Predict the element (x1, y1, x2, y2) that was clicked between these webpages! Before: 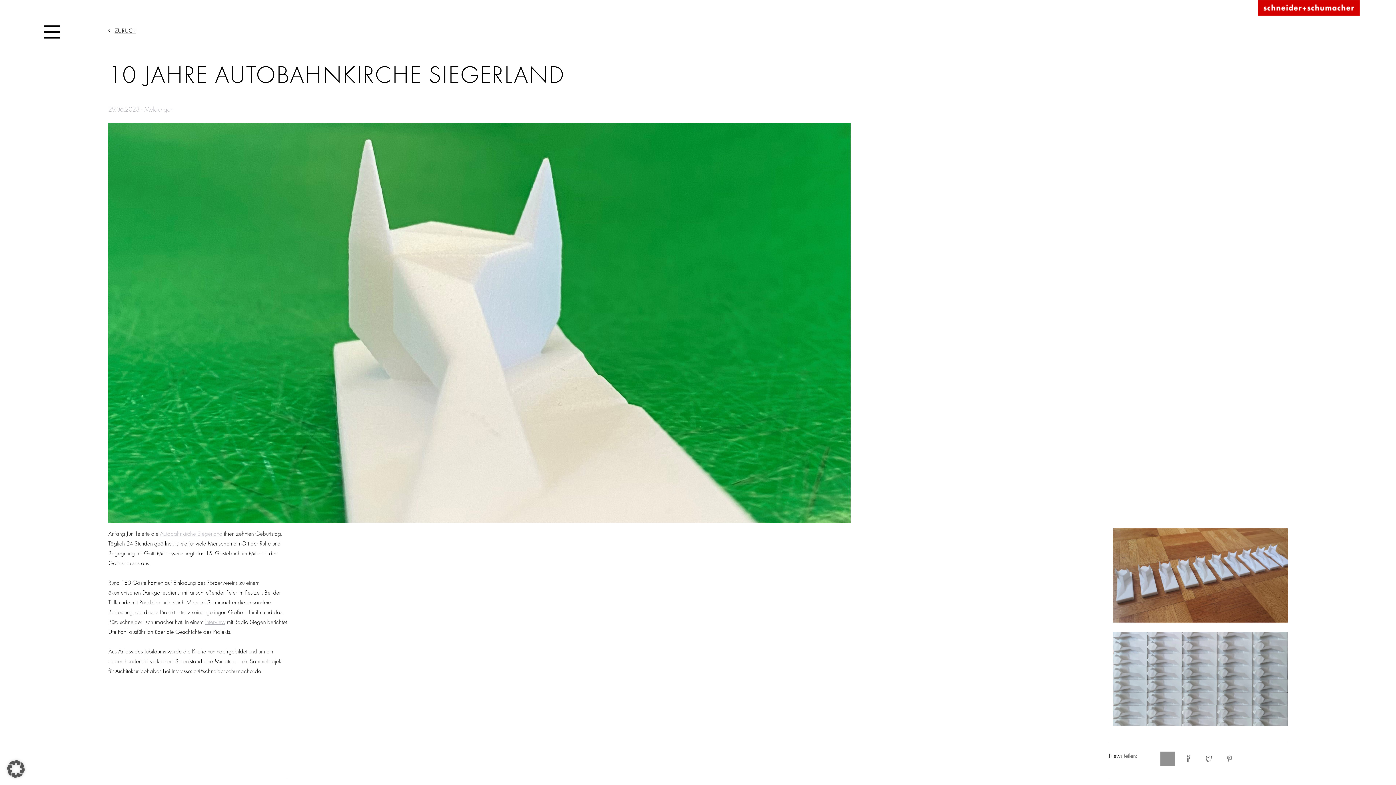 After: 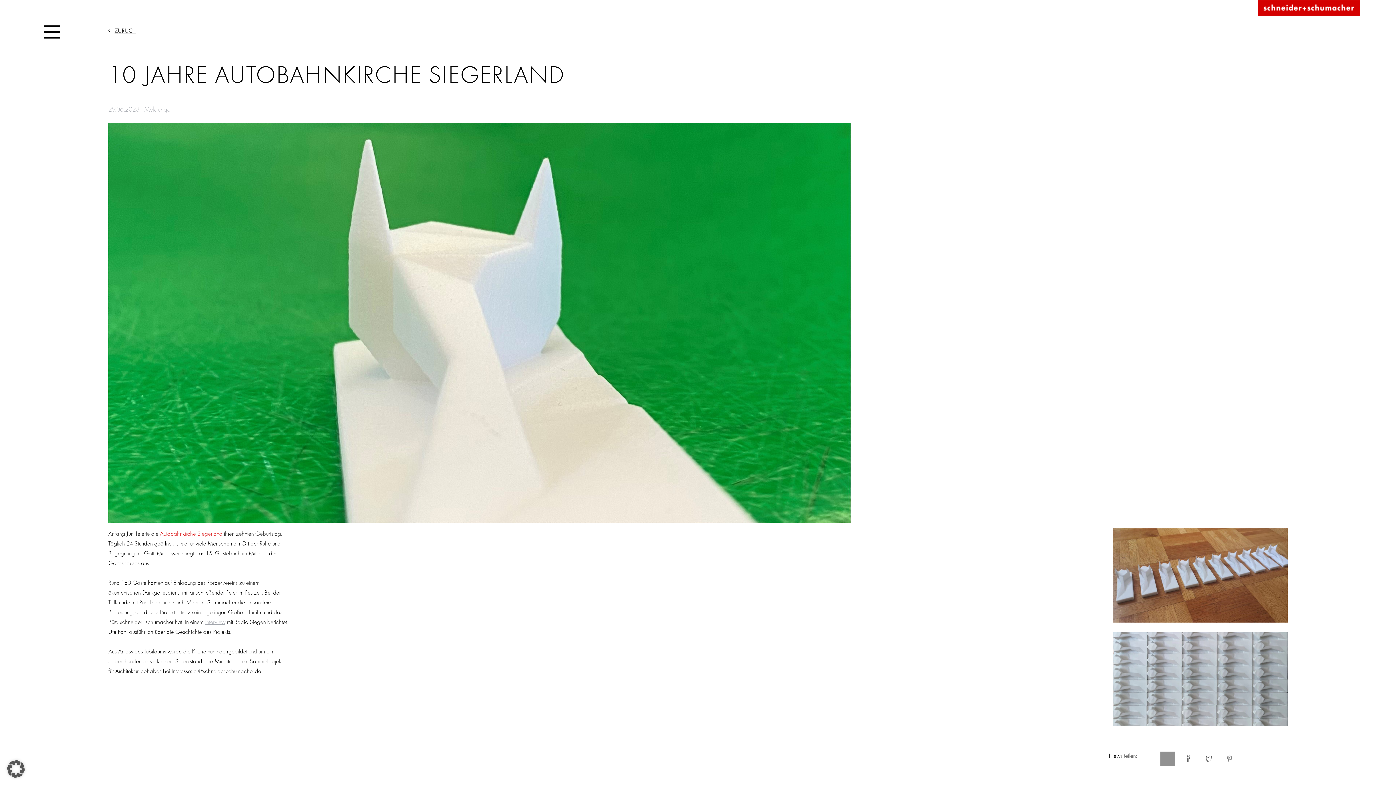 Action: label: Autobahnkirche Siegerland bbox: (160, 529, 222, 537)